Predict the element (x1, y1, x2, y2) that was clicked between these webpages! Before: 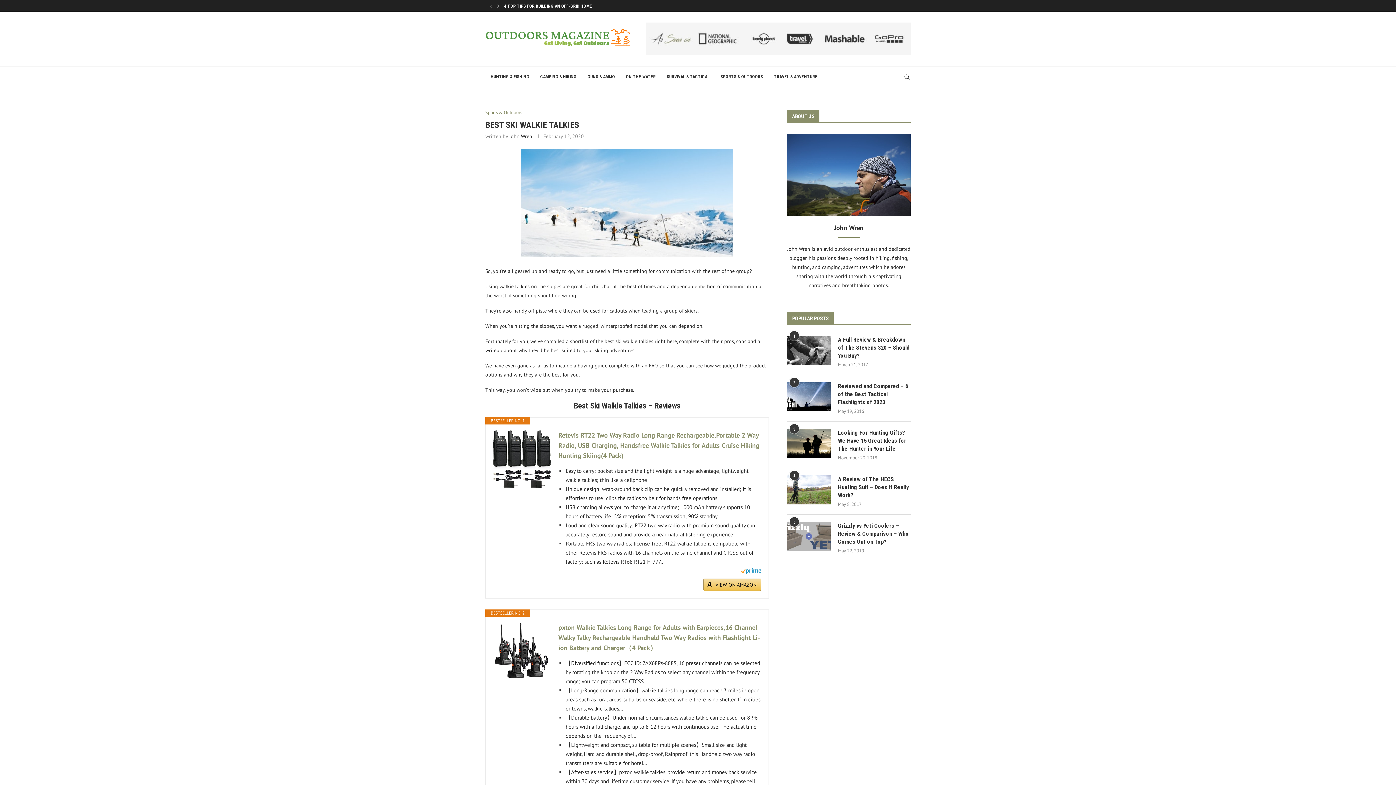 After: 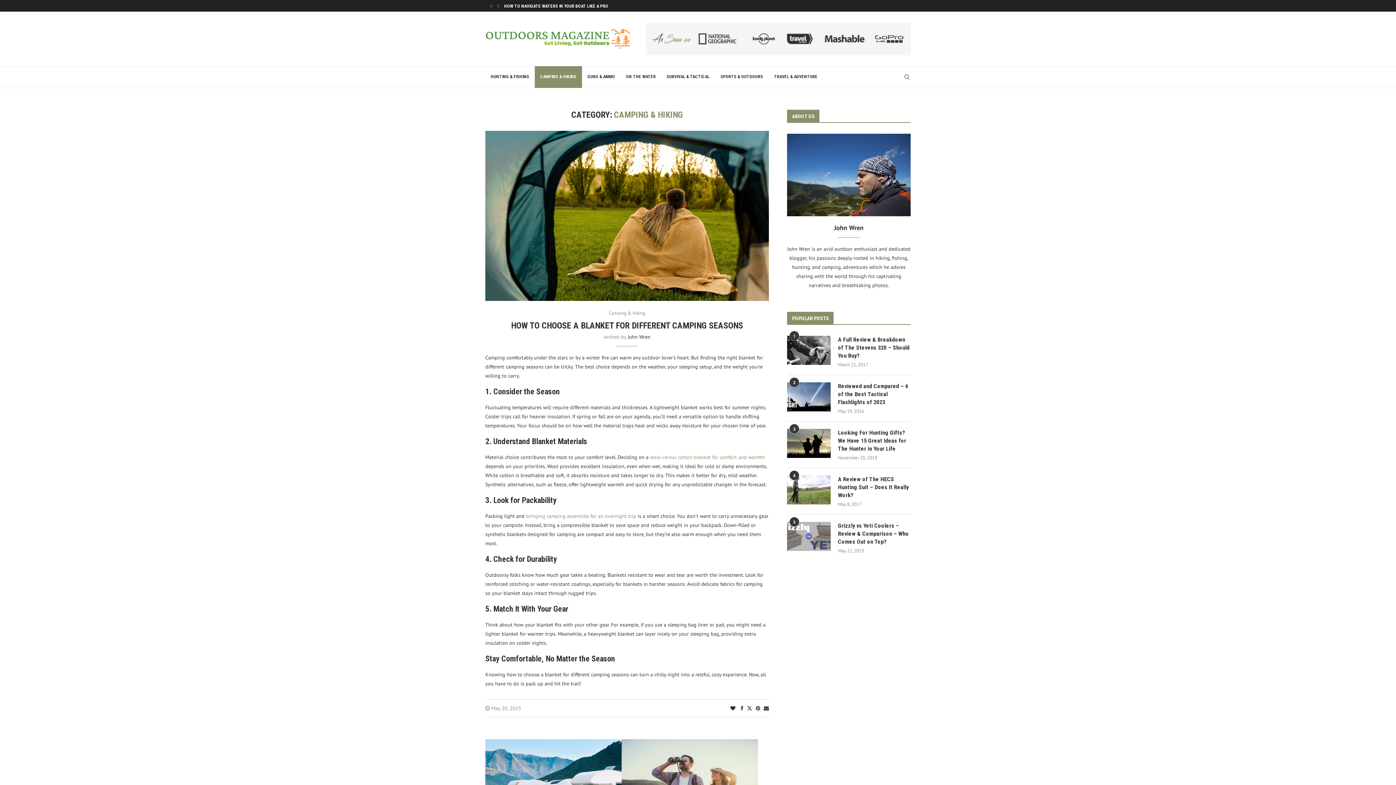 Action: label: CAMPING & HIKING bbox: (534, 66, 582, 88)